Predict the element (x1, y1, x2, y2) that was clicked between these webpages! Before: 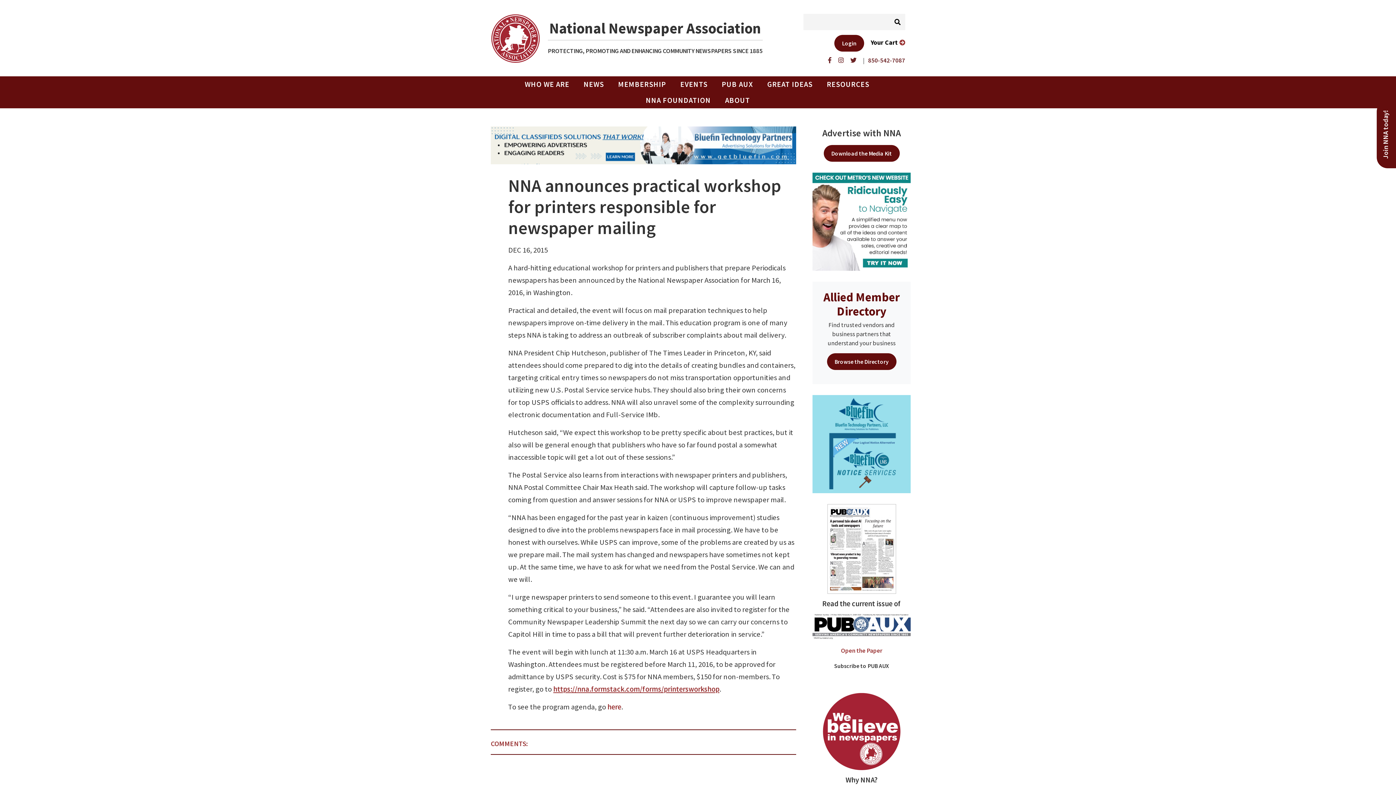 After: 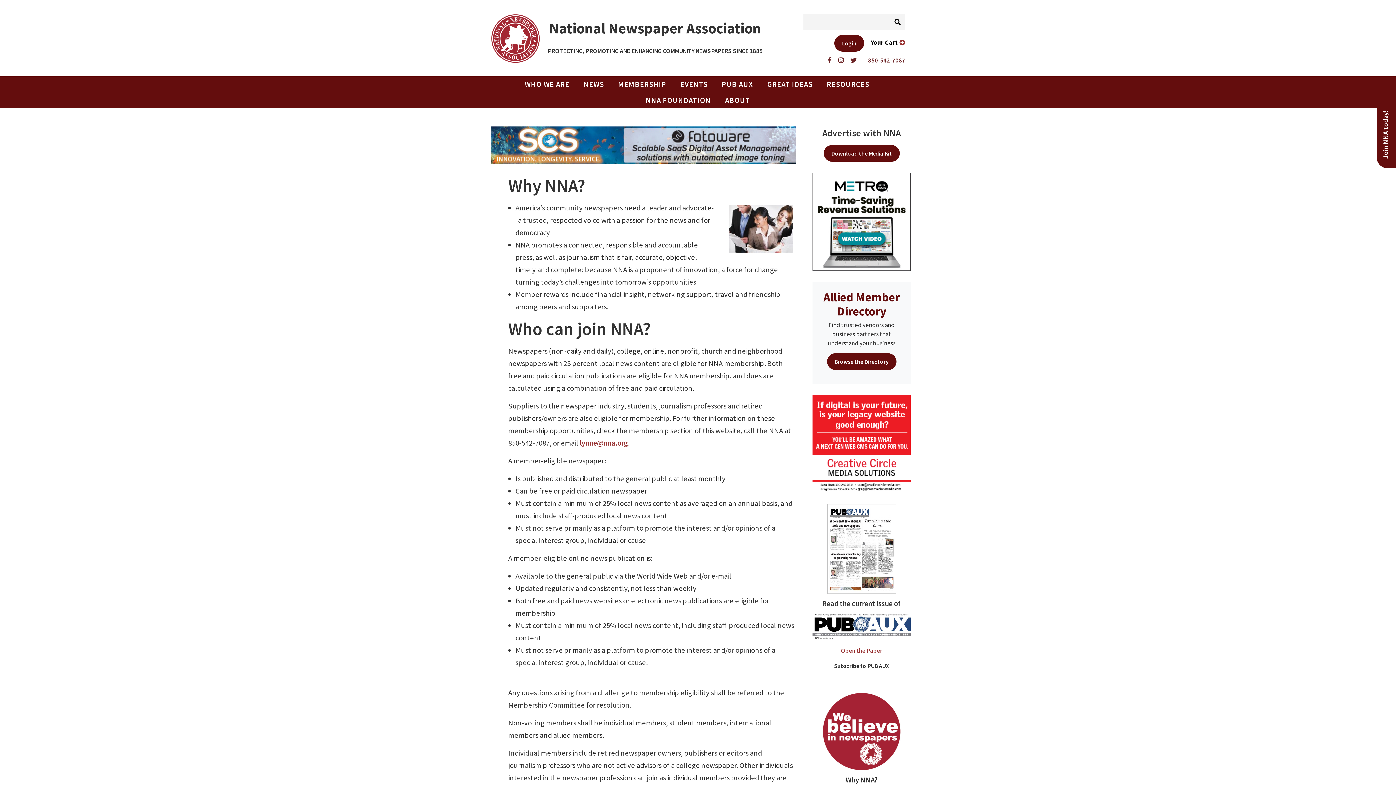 Action: bbox: (822, 727, 901, 735)